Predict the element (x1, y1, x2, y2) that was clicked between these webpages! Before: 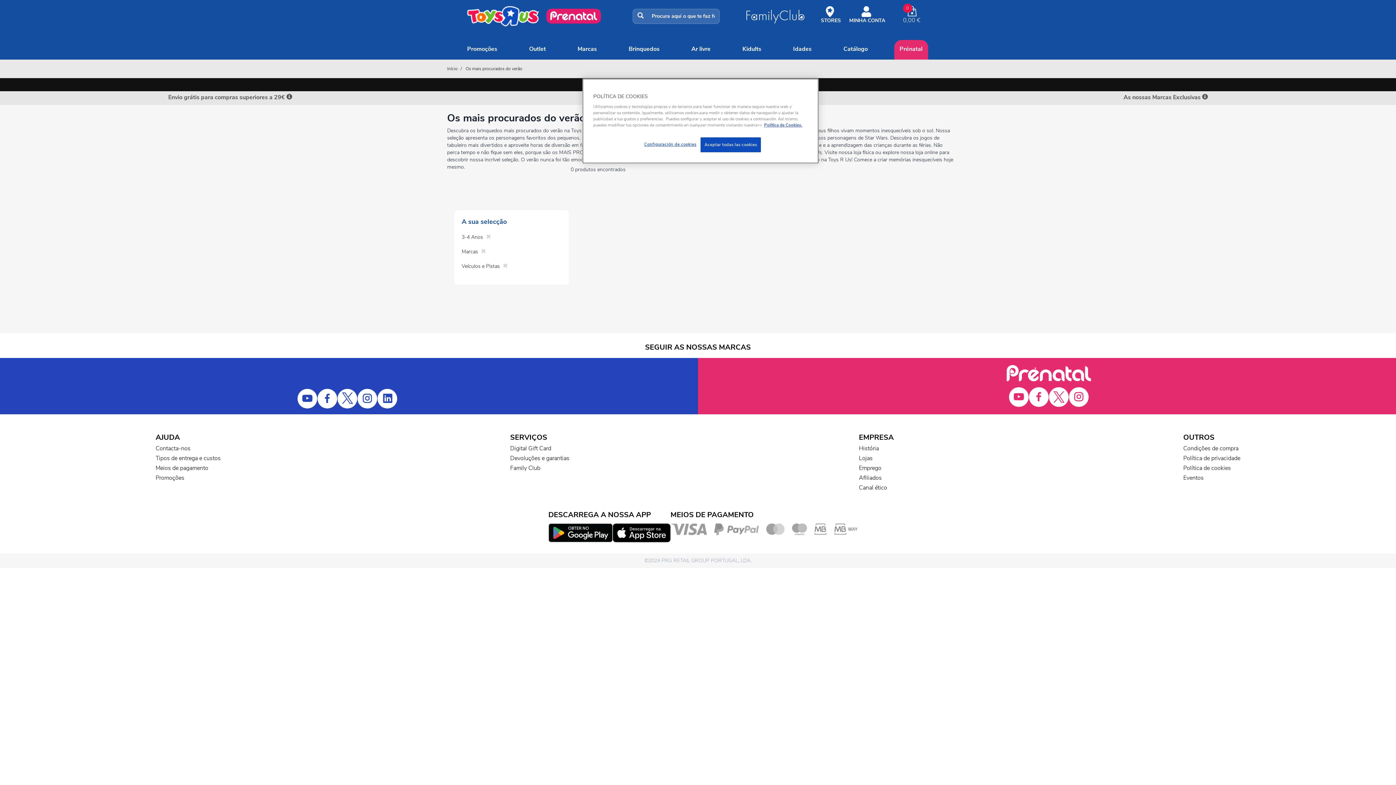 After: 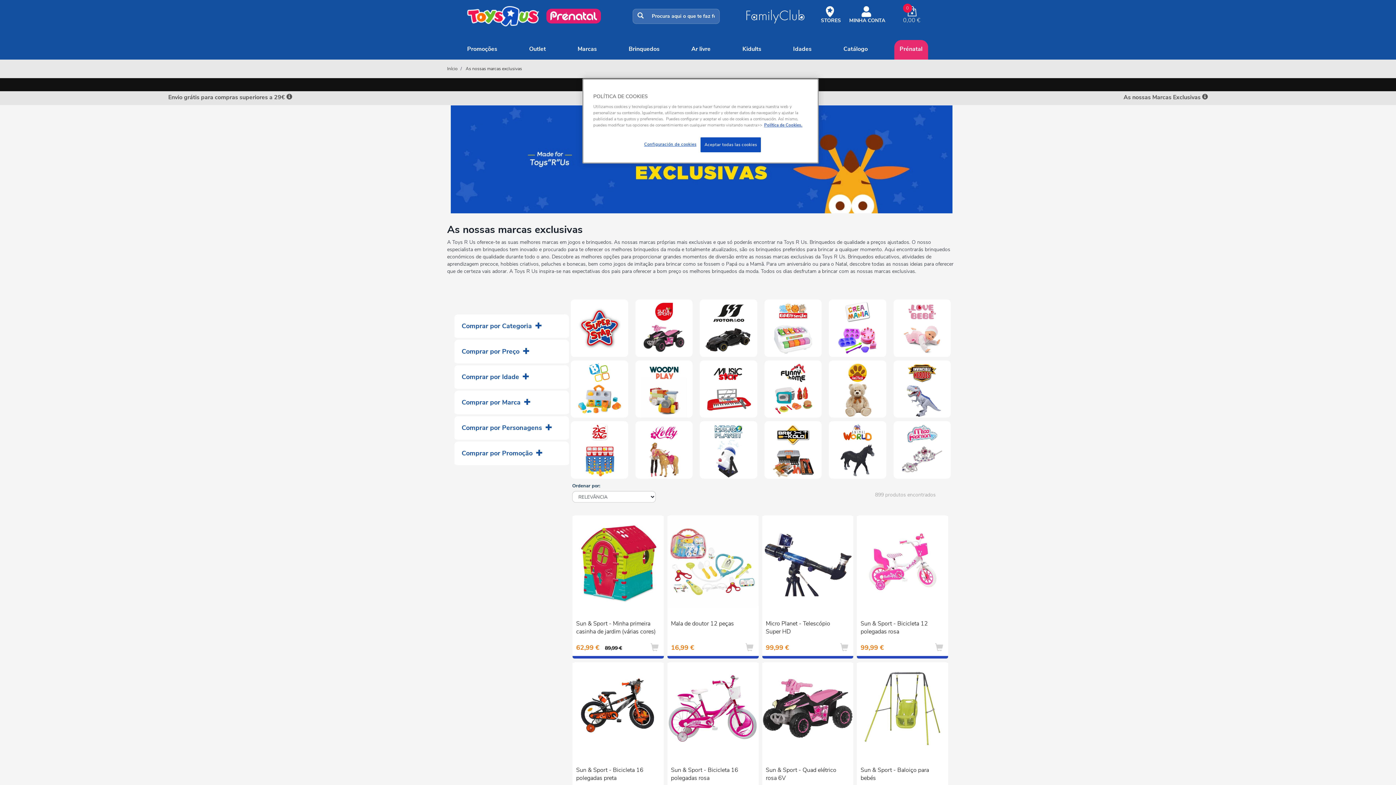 Action: bbox: (1202, 93, 1208, 101)